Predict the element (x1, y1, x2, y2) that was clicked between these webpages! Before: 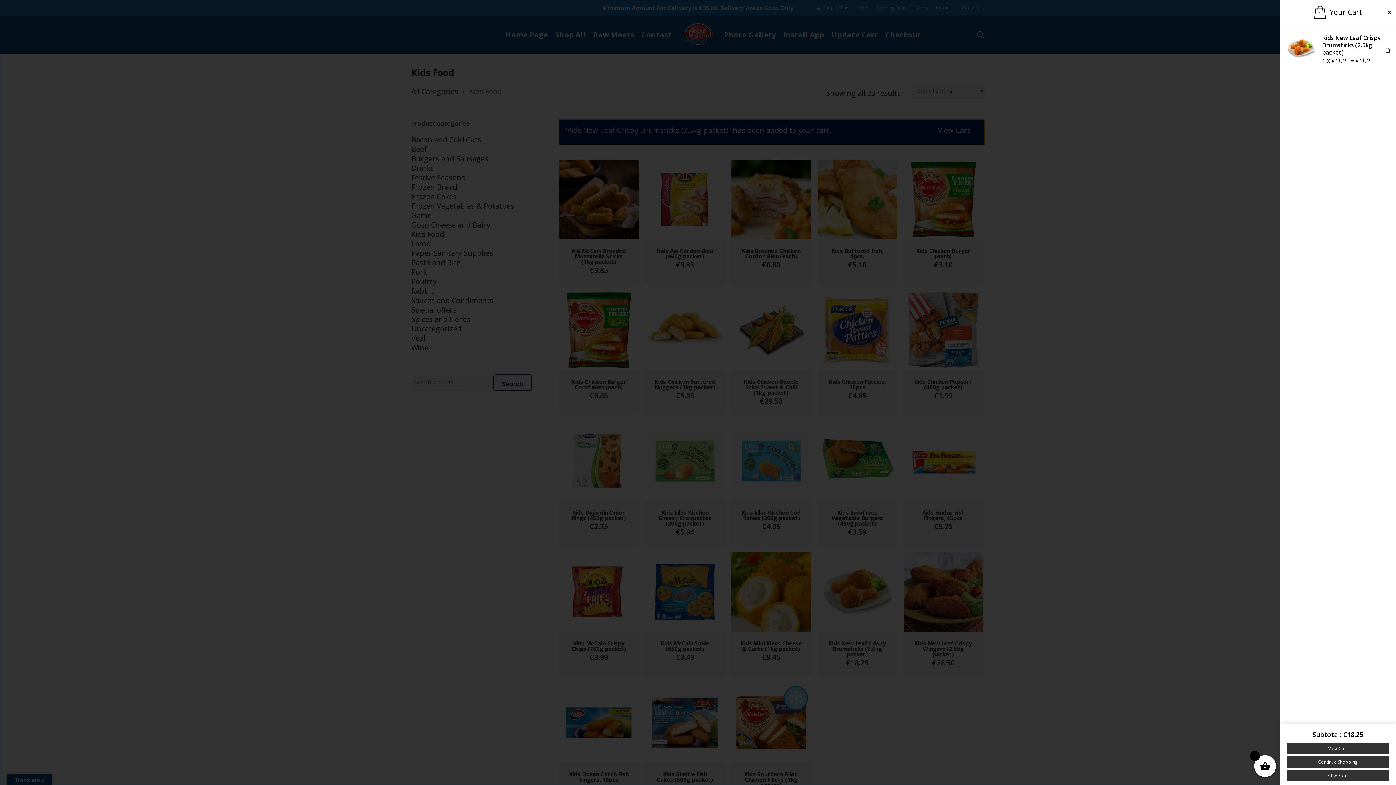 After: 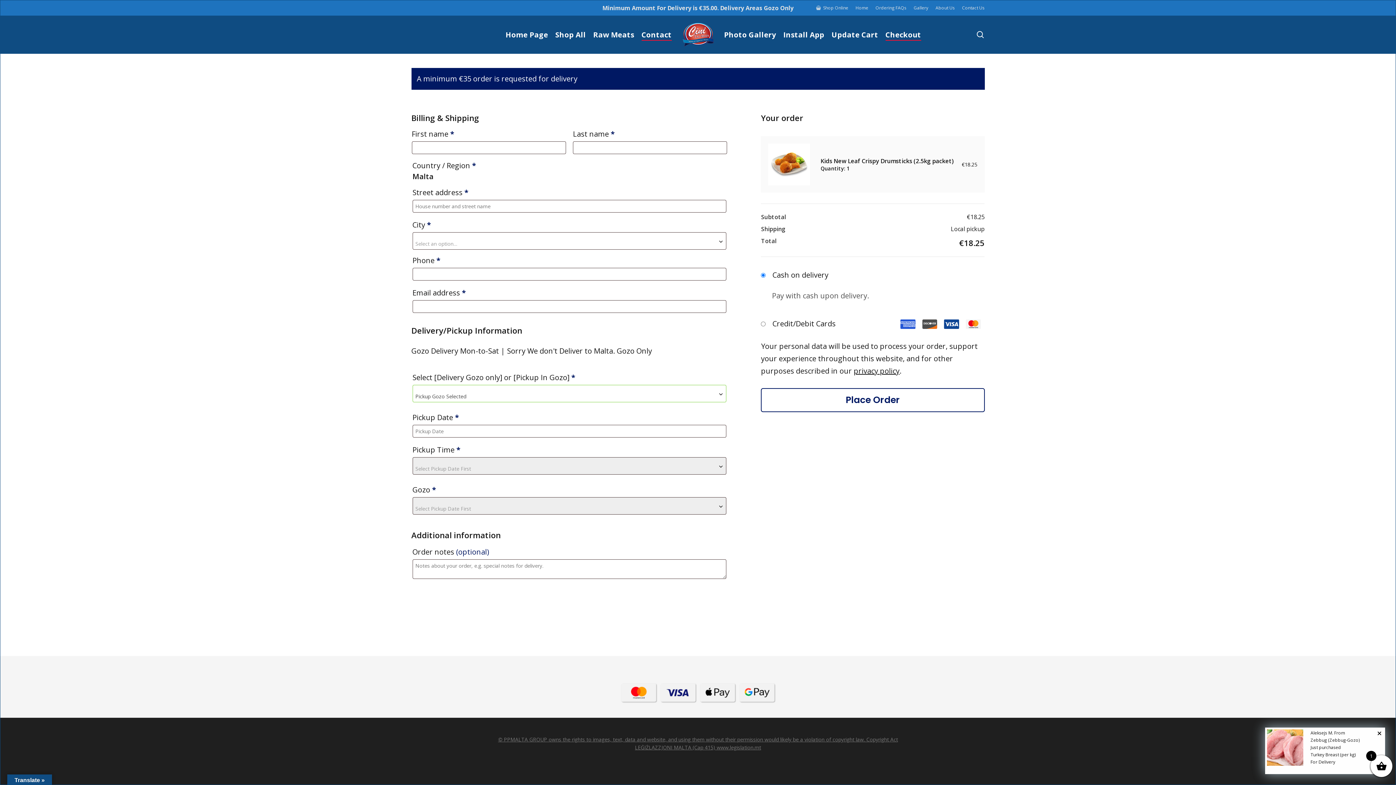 Action: label: Checkout bbox: (1287, 770, 1389, 781)